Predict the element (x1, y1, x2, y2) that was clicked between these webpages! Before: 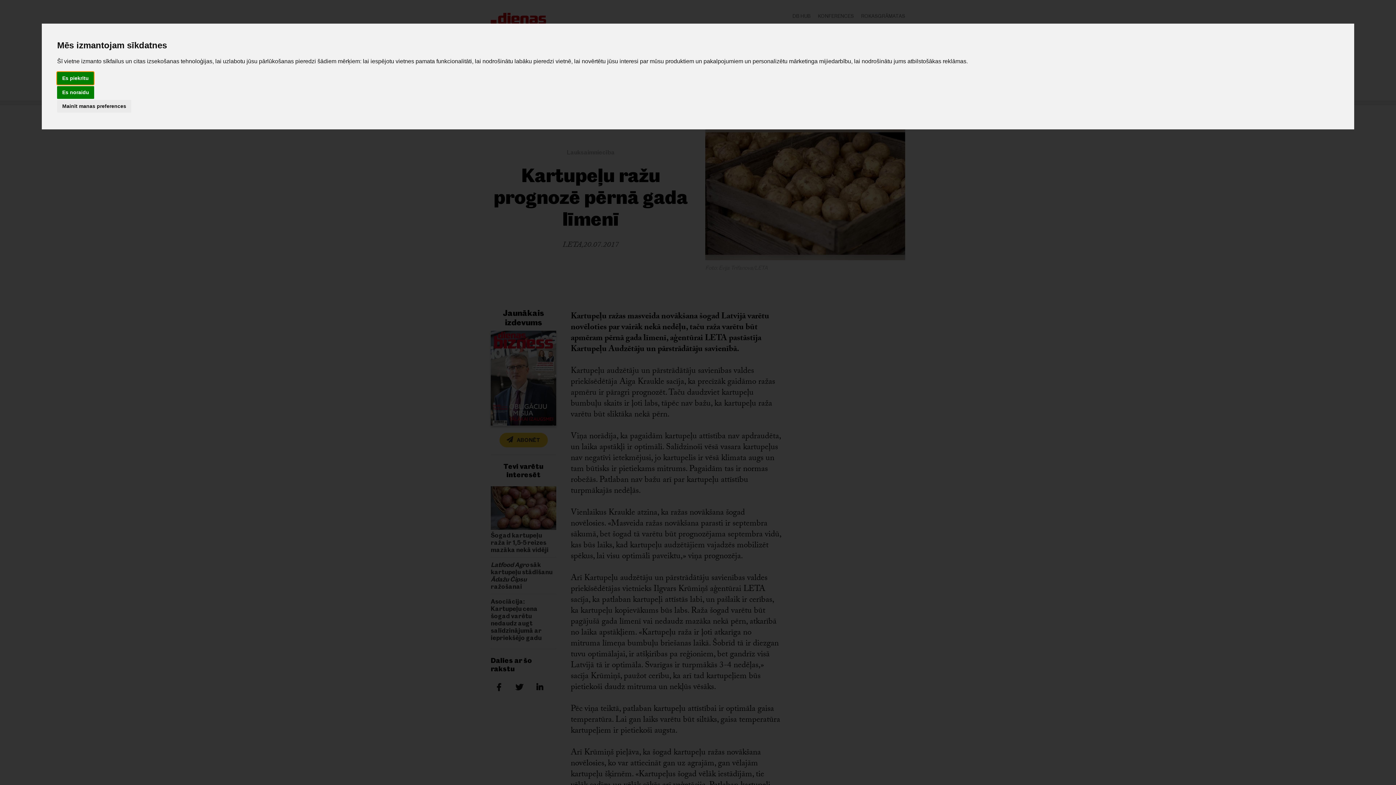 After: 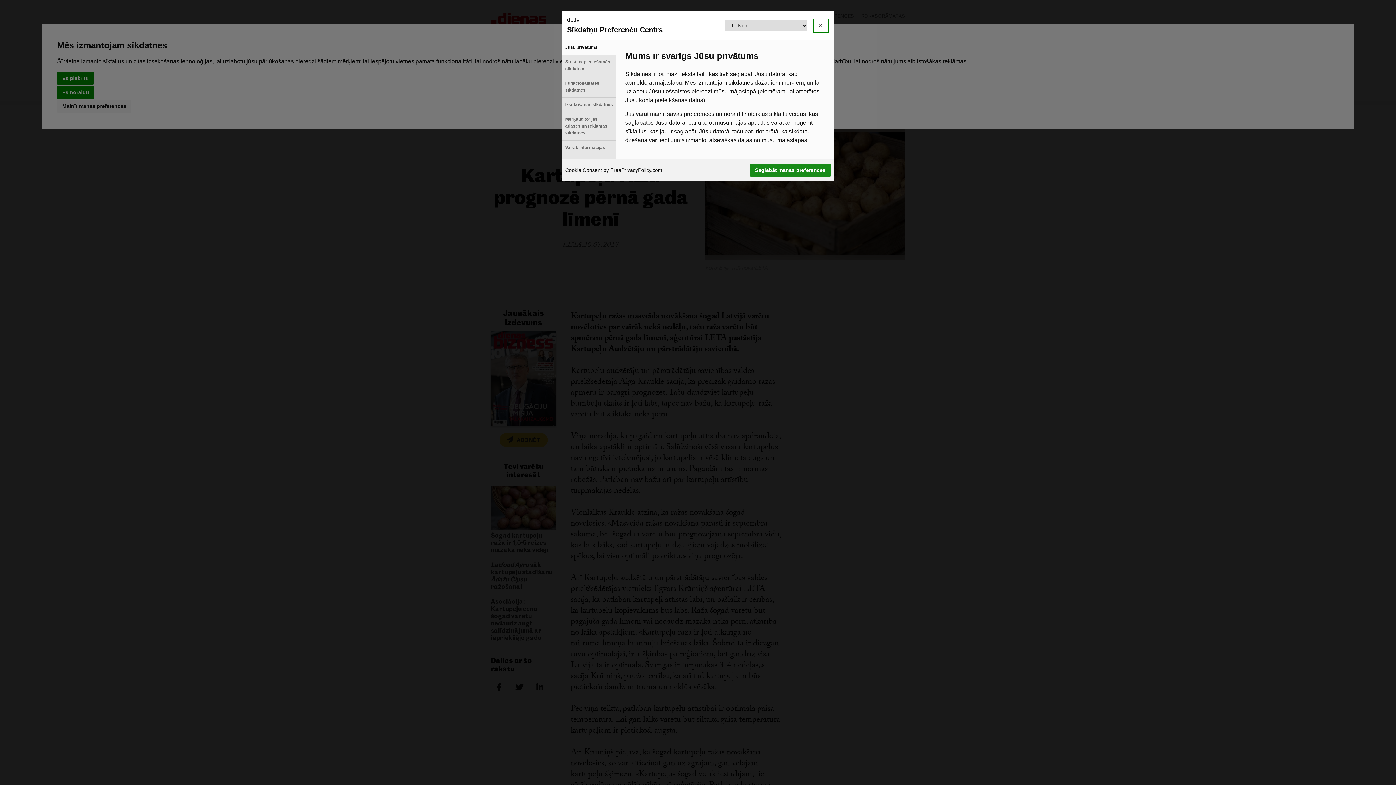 Action: bbox: (57, 100, 131, 112) label: Mainīt manas preferences